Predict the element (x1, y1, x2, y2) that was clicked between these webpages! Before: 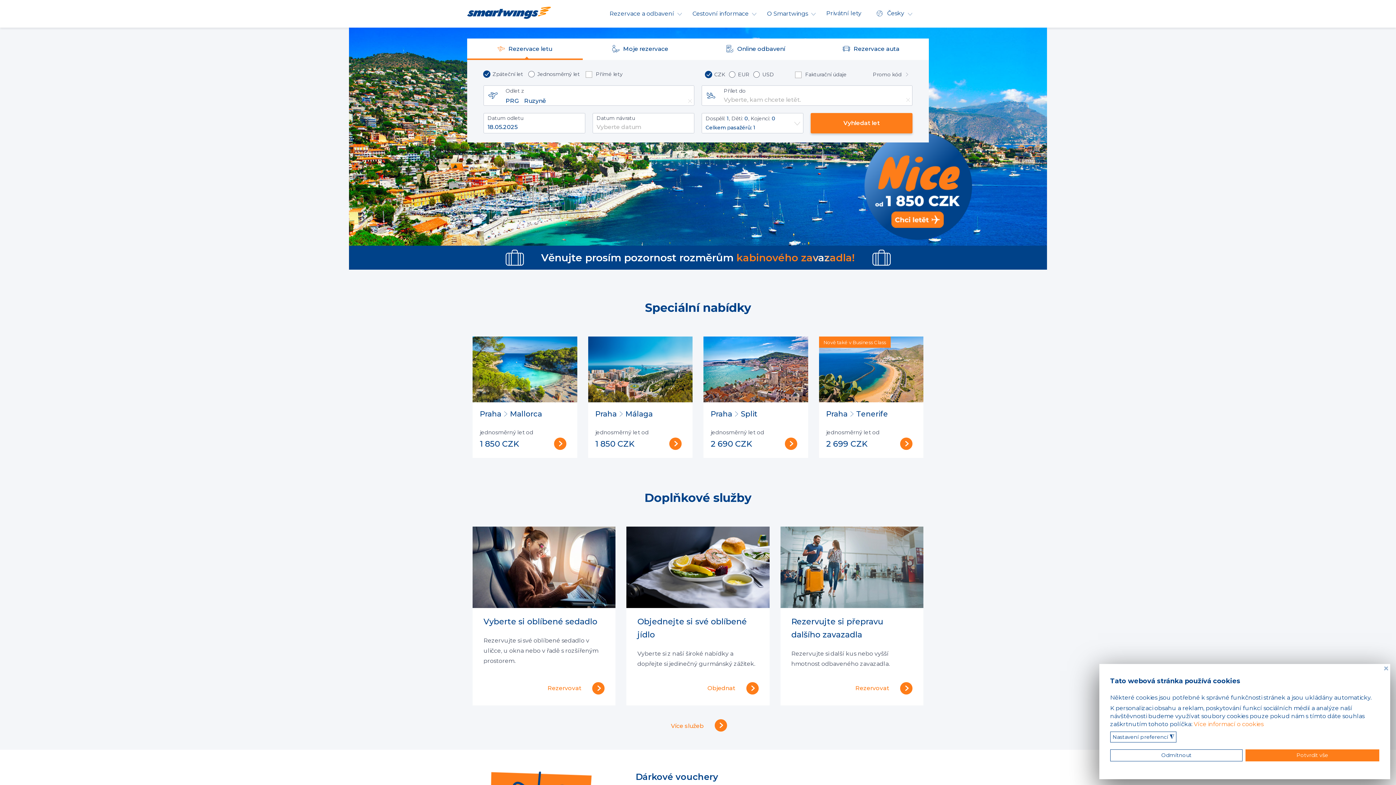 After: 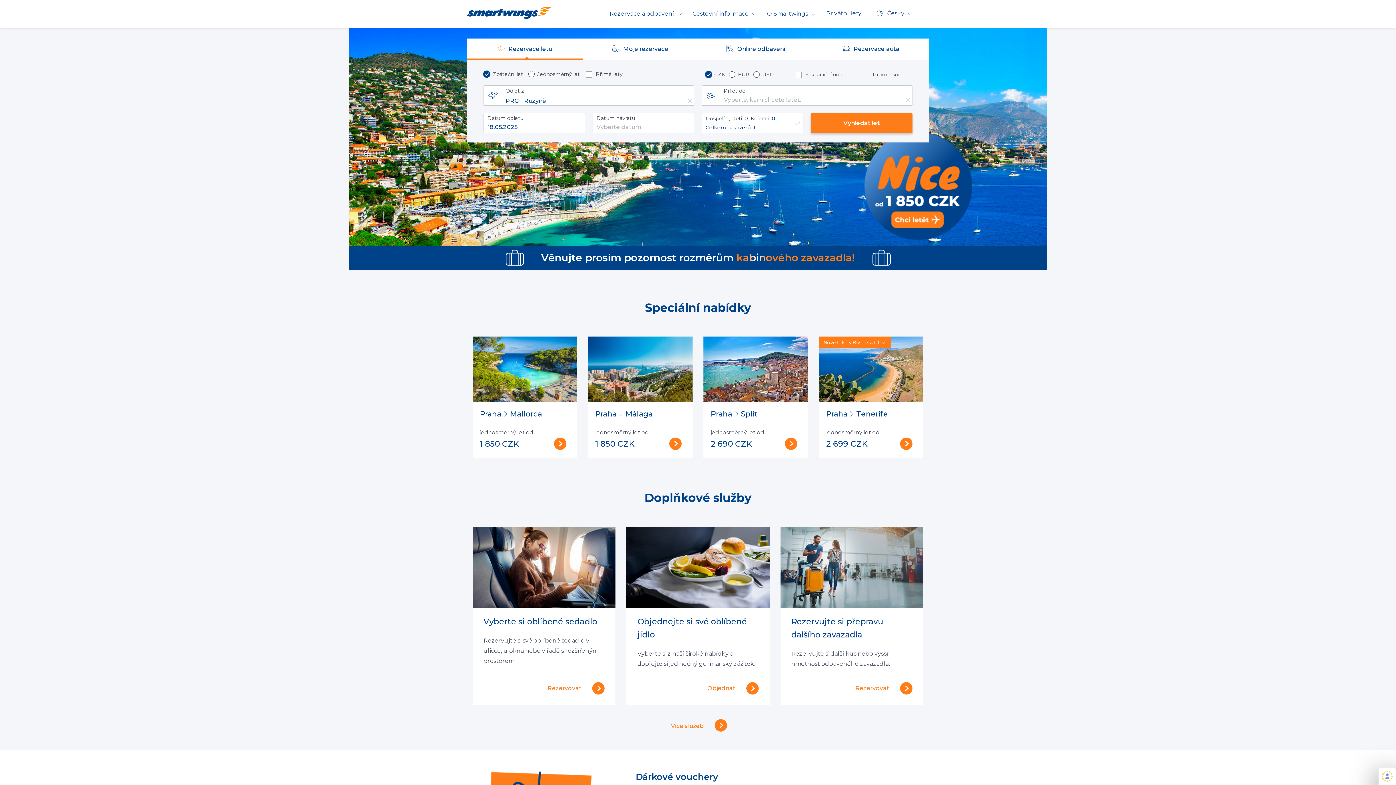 Action: bbox: (1383, 667, 1389, 671) label: ❌